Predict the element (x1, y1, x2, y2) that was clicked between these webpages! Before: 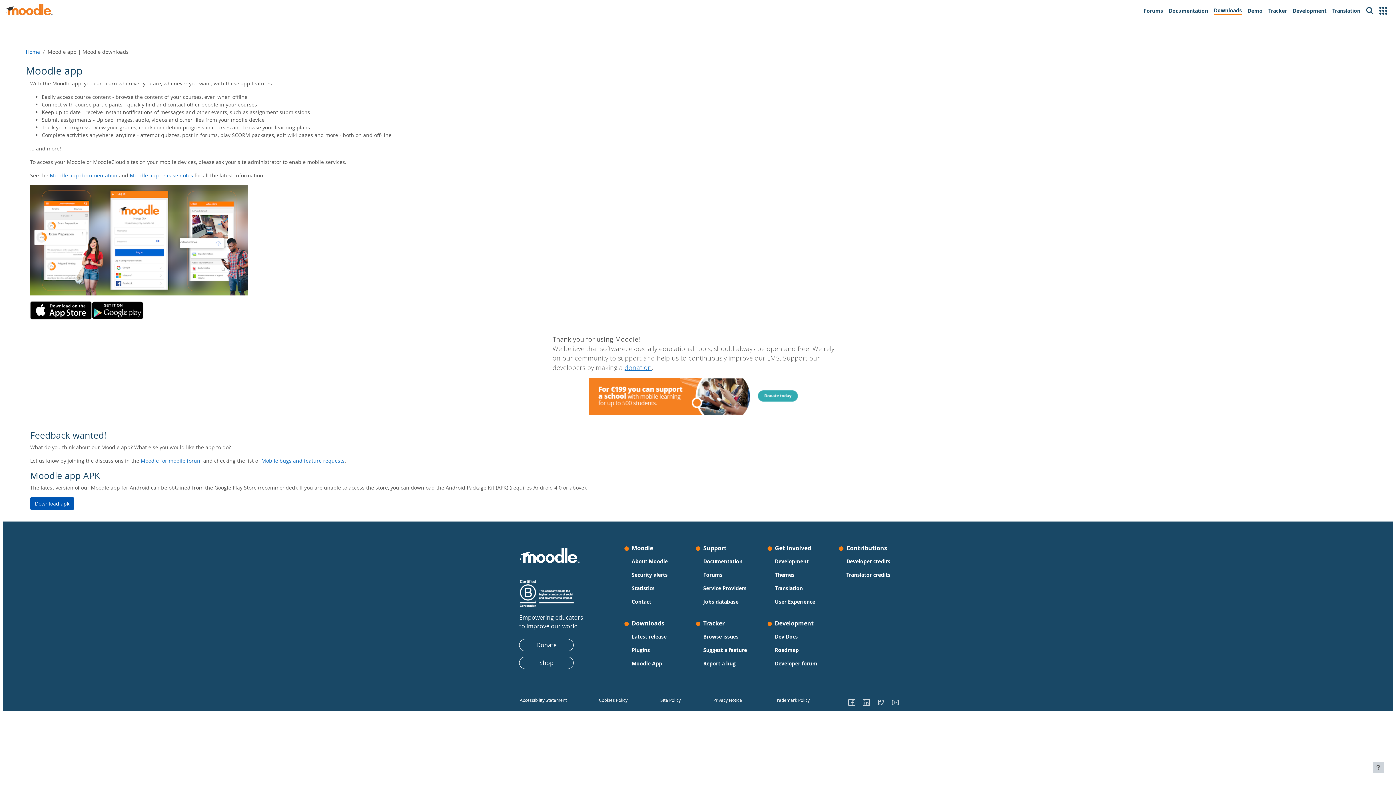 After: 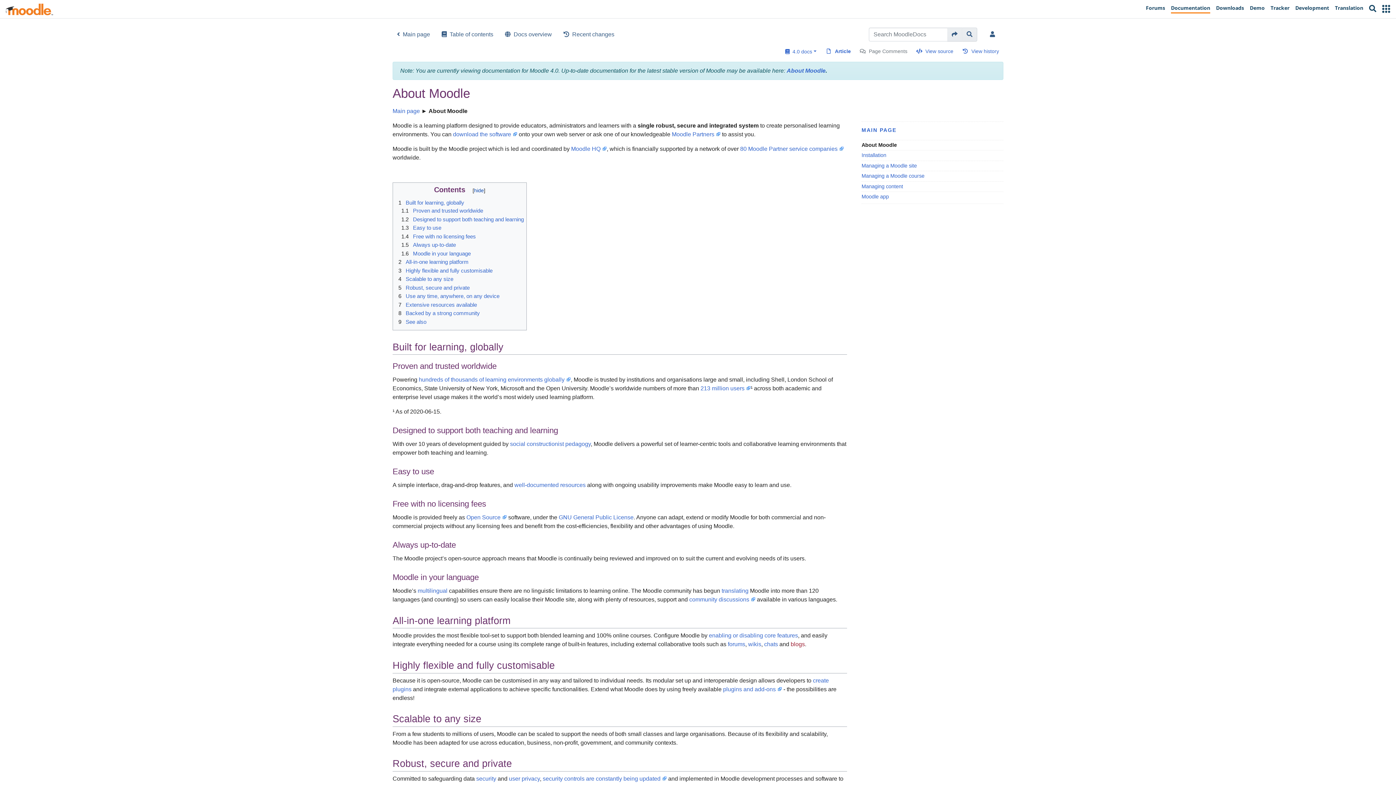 Action: bbox: (631, 556, 667, 566) label: About Moodle